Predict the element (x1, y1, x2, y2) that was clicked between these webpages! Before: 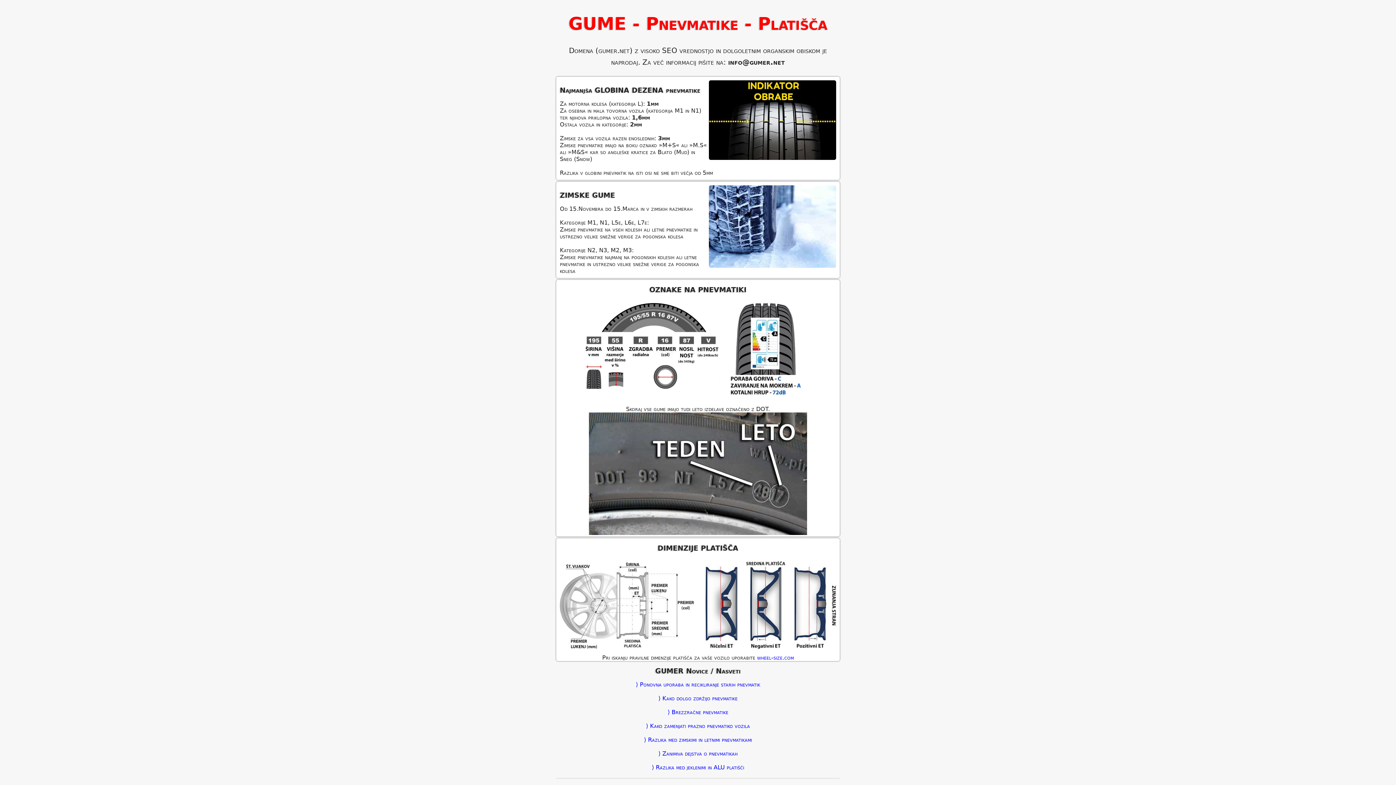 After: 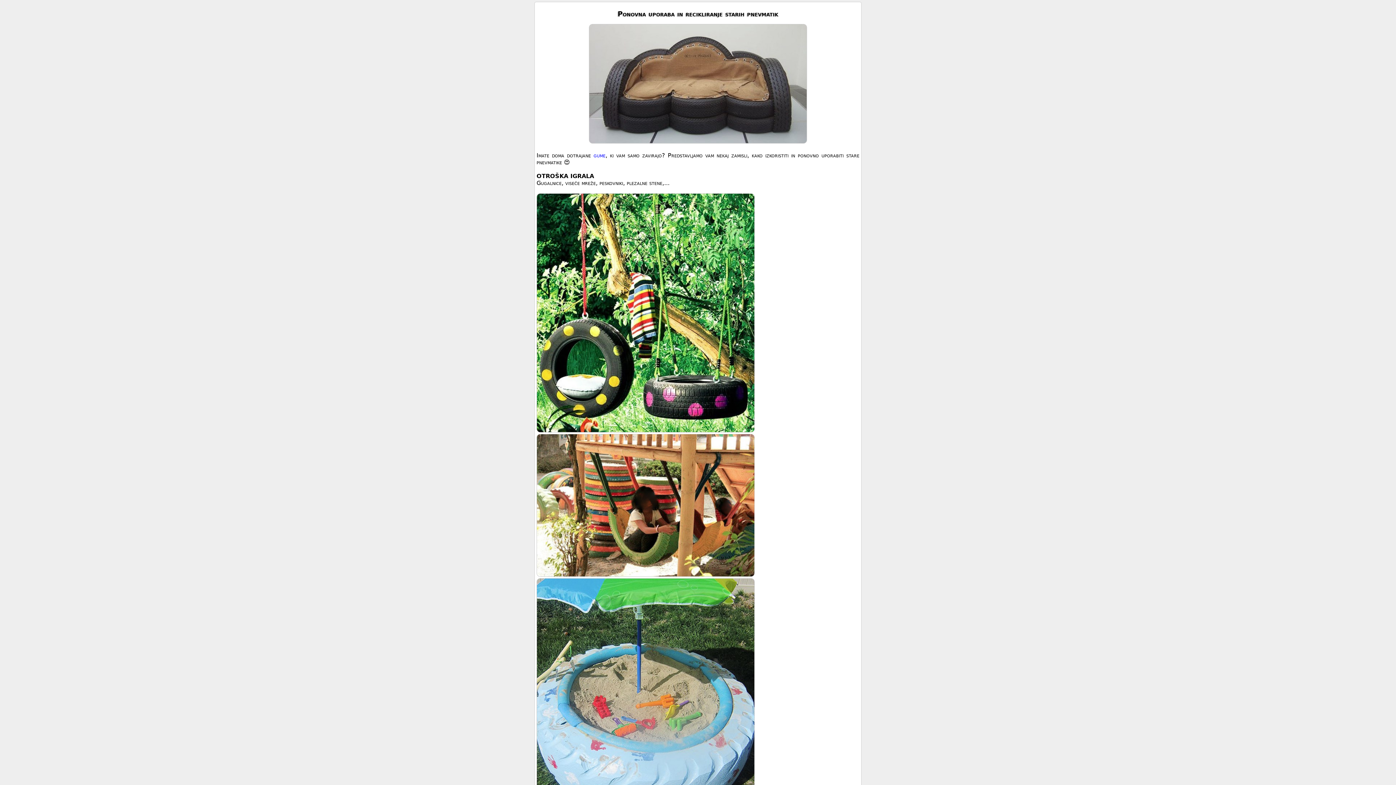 Action: label: ⟩ Ponovna uporaba in recikliranje starih pnevmatik bbox: (636, 681, 760, 688)